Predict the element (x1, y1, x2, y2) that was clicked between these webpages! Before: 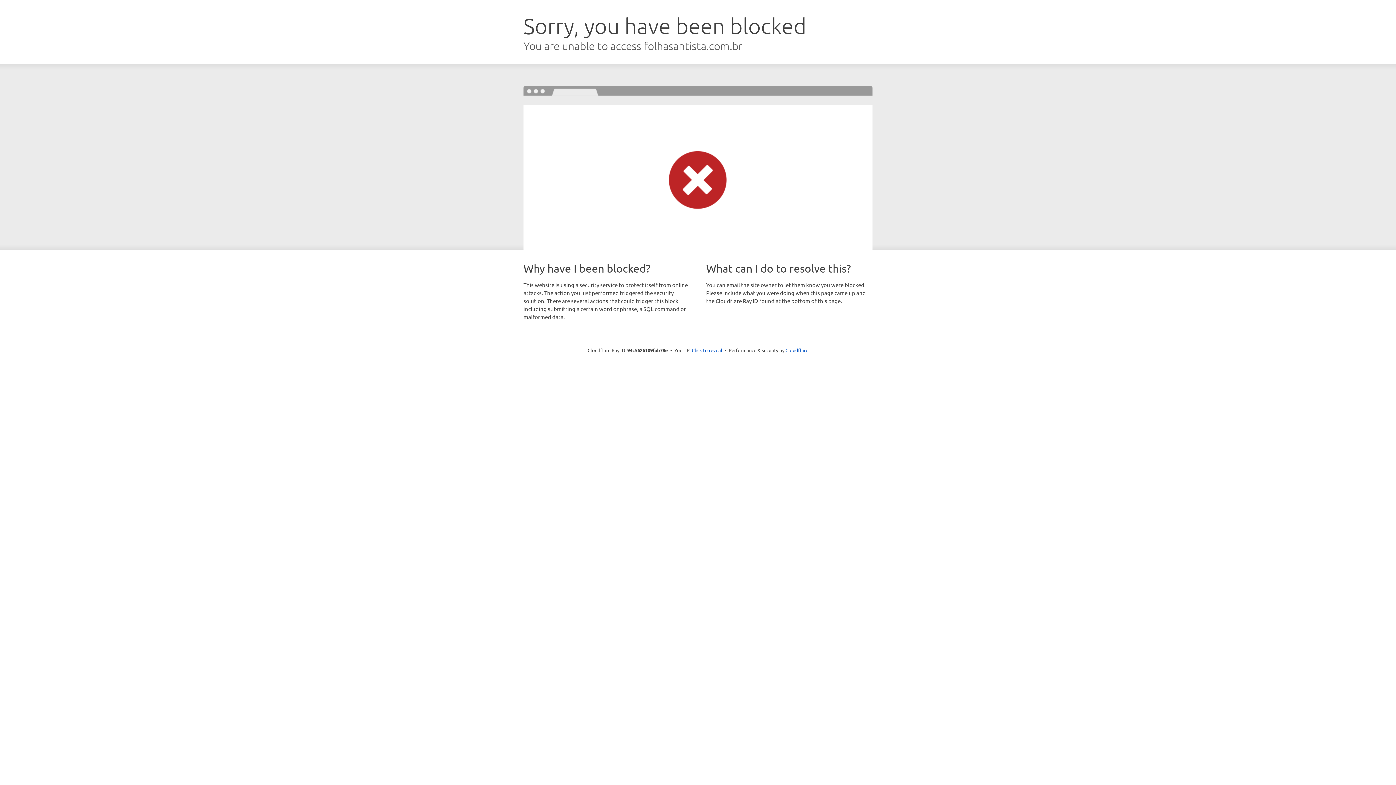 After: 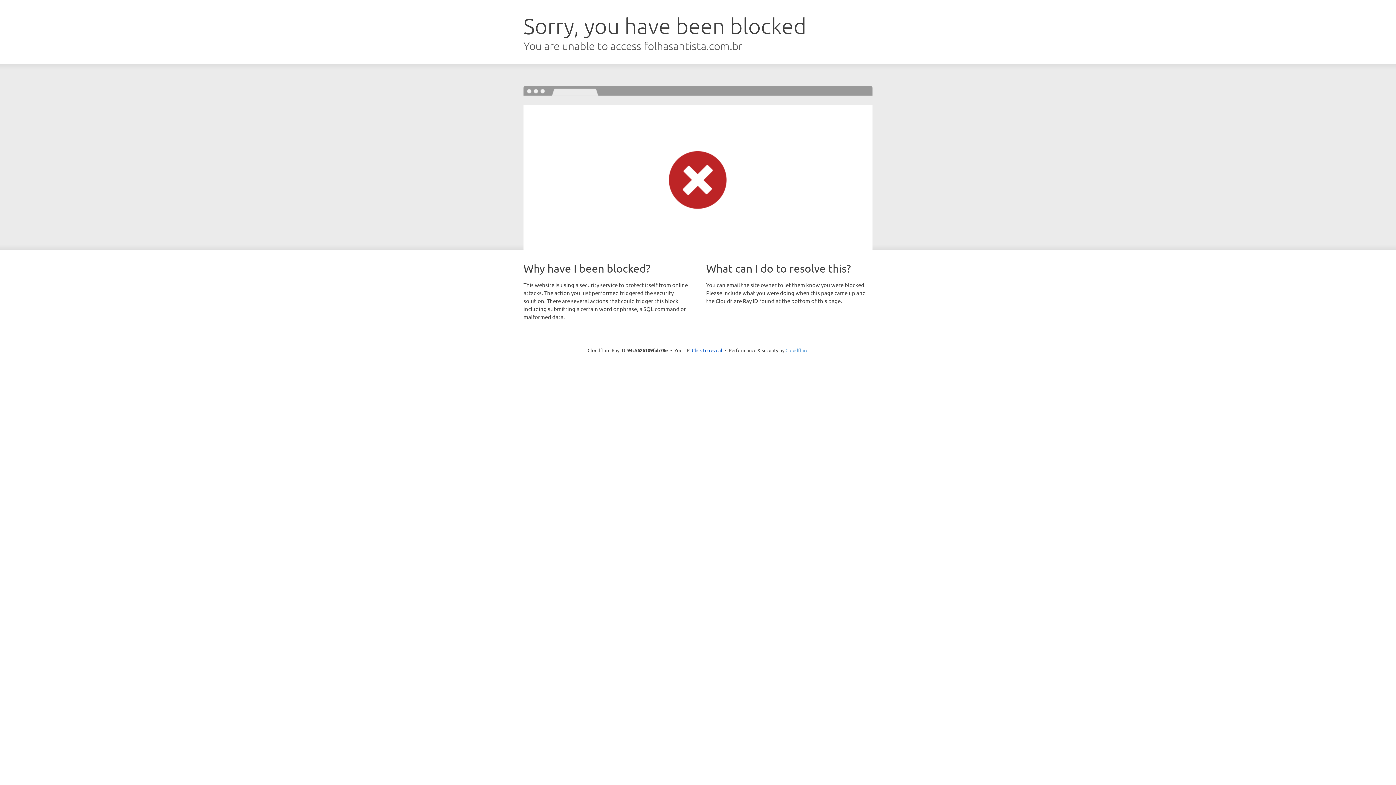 Action: bbox: (785, 347, 808, 353) label: Cloudflare